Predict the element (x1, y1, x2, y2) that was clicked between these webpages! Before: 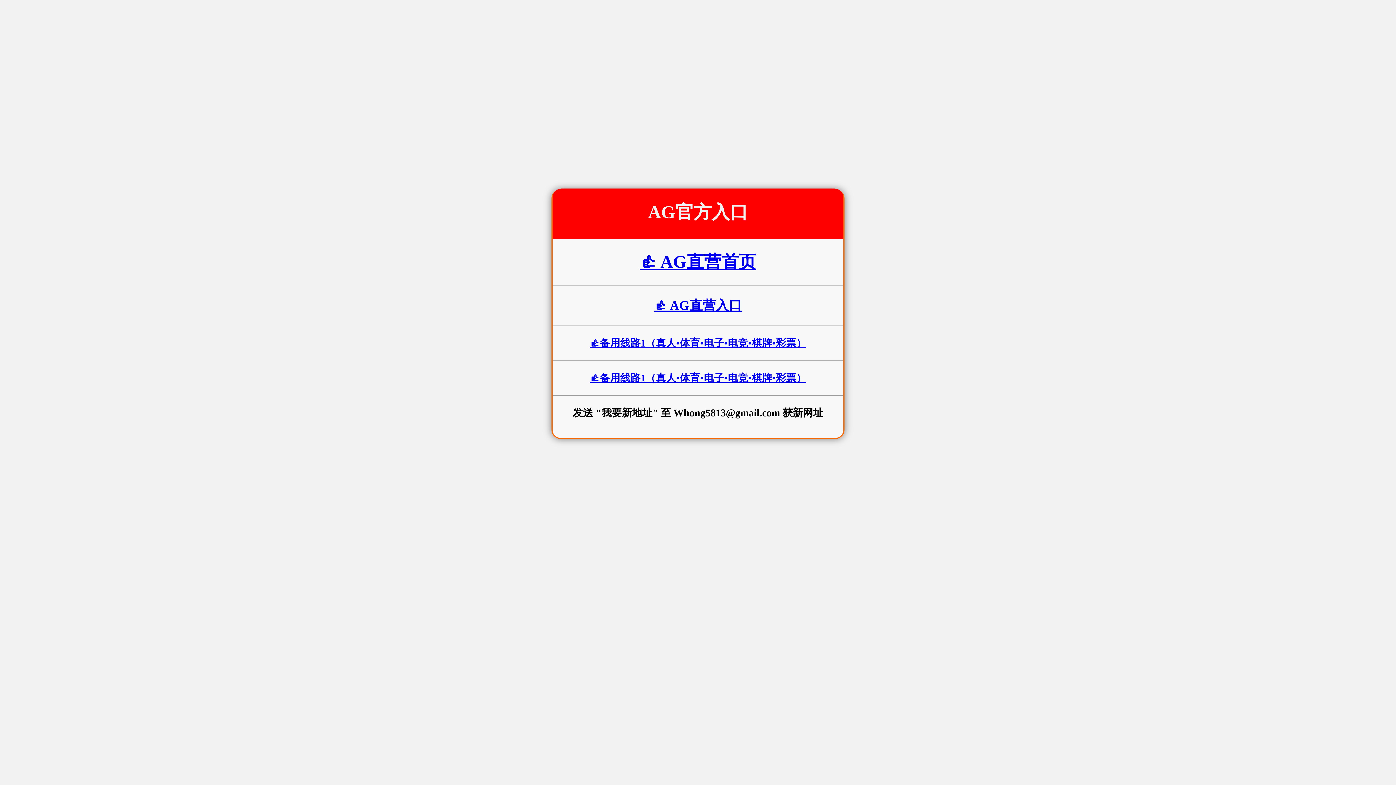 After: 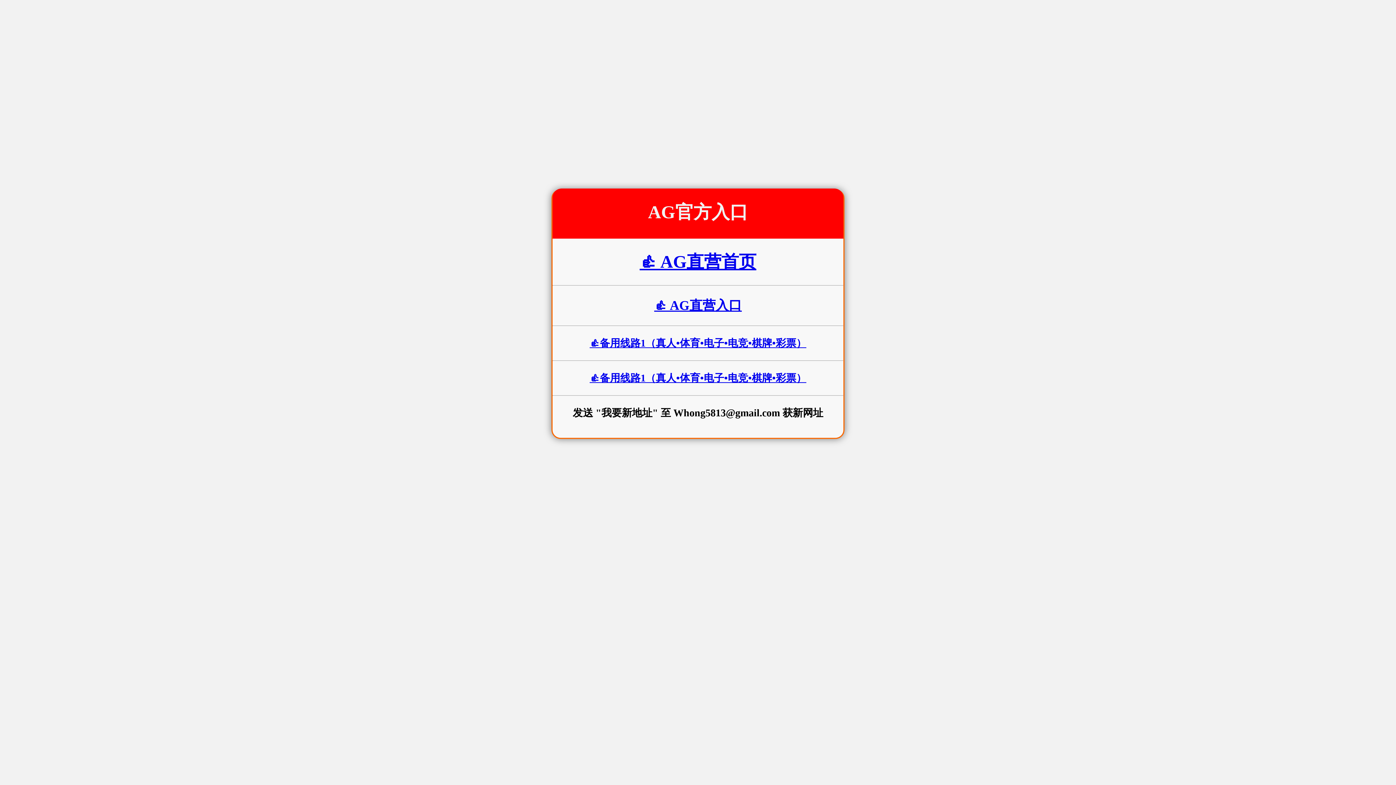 Action: bbox: (639, 252, 756, 271) label: 👍 AG直营首页